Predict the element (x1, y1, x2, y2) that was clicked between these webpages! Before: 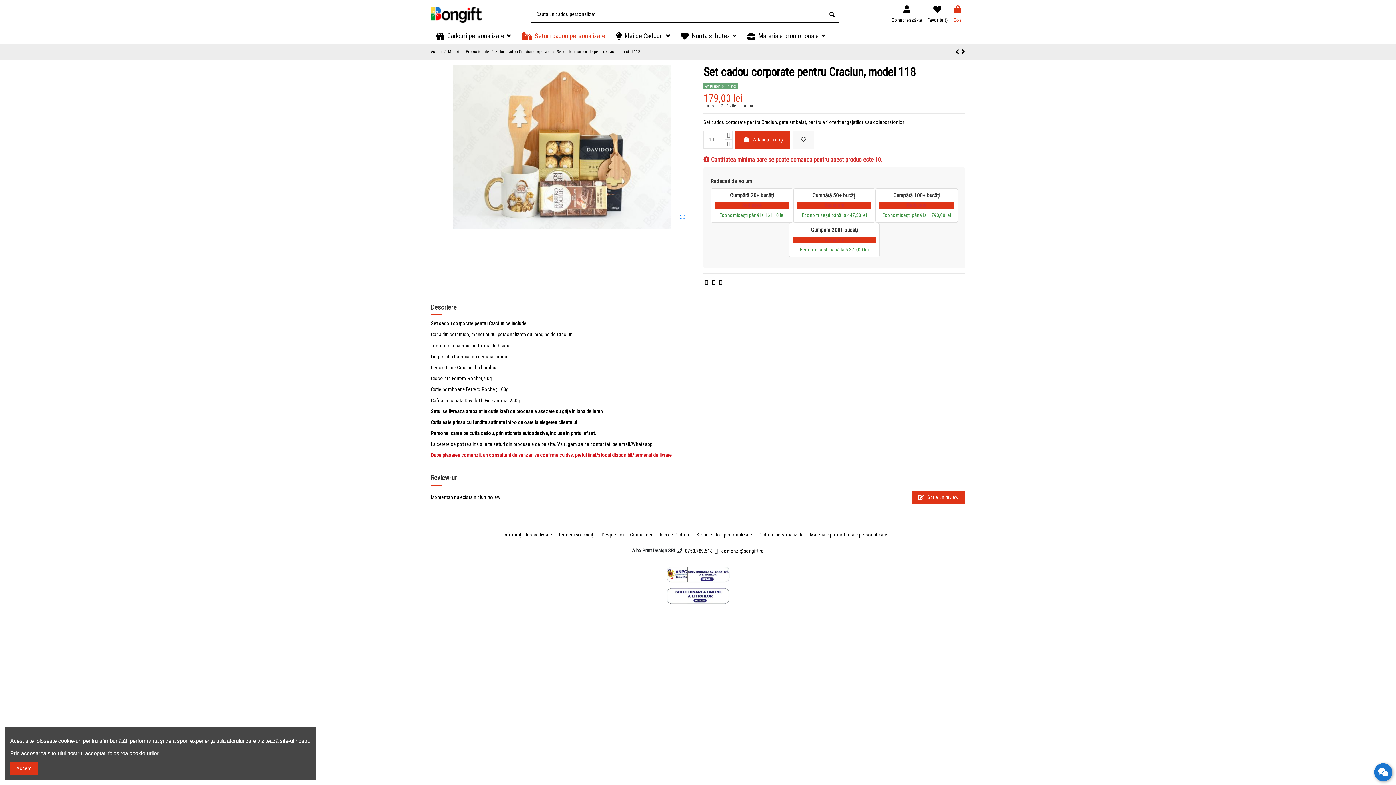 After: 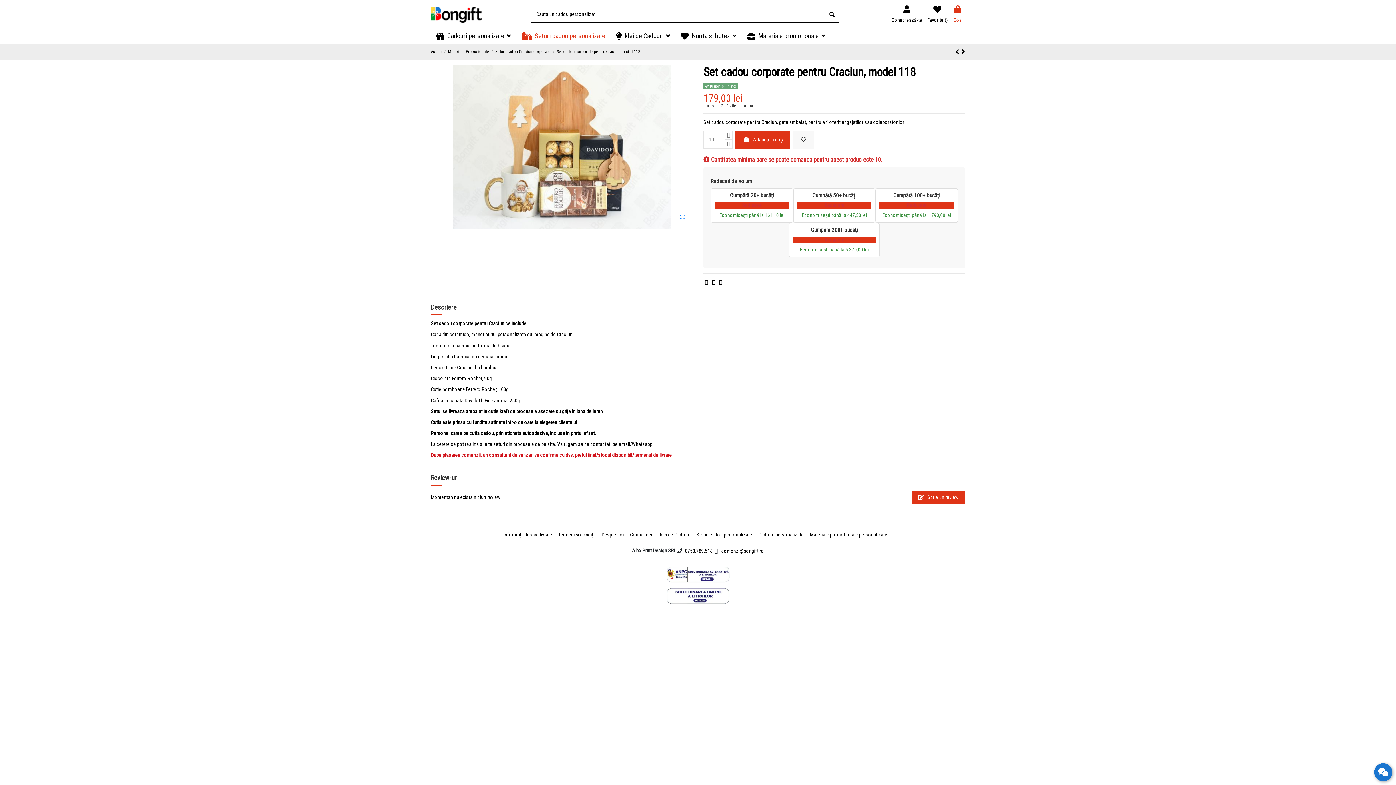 Action: label: Accept bbox: (10, 762, 37, 775)